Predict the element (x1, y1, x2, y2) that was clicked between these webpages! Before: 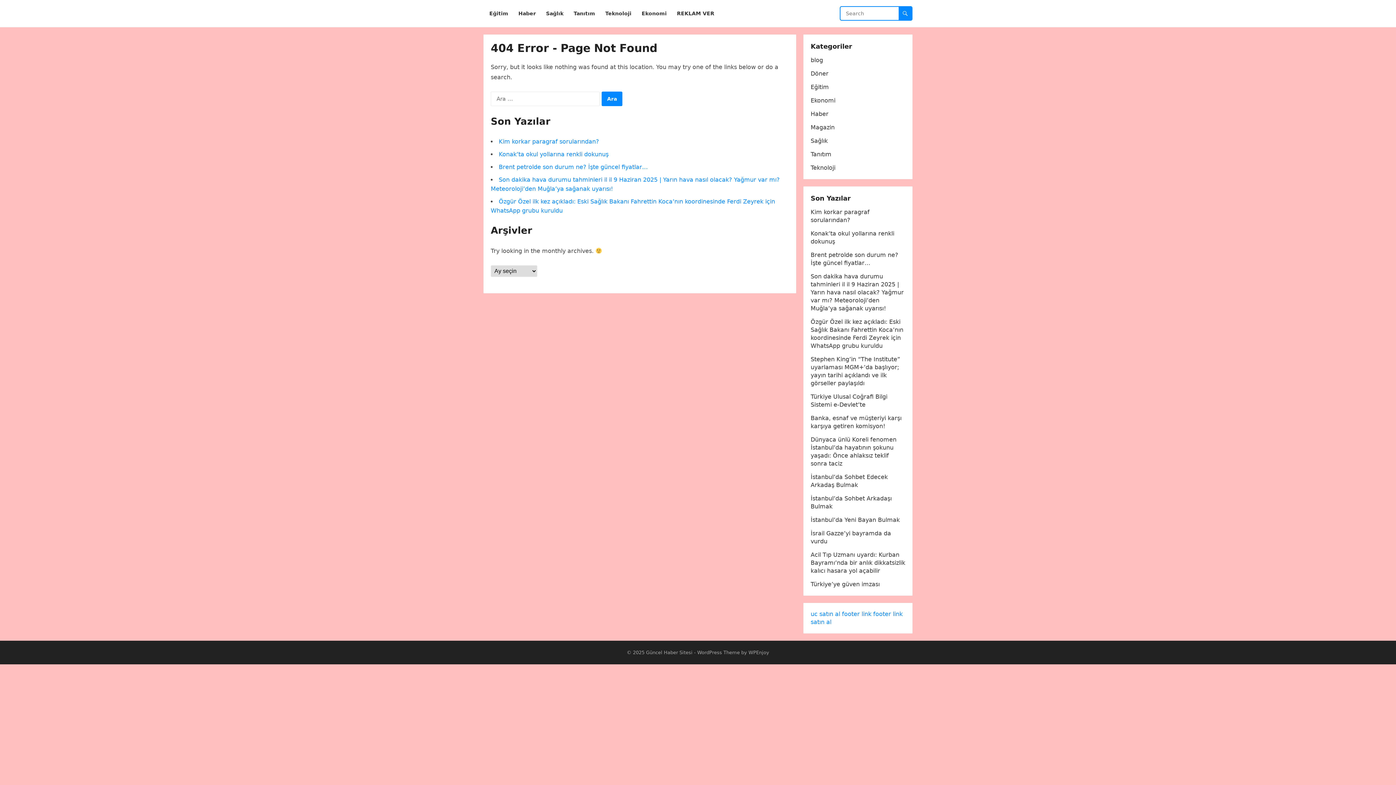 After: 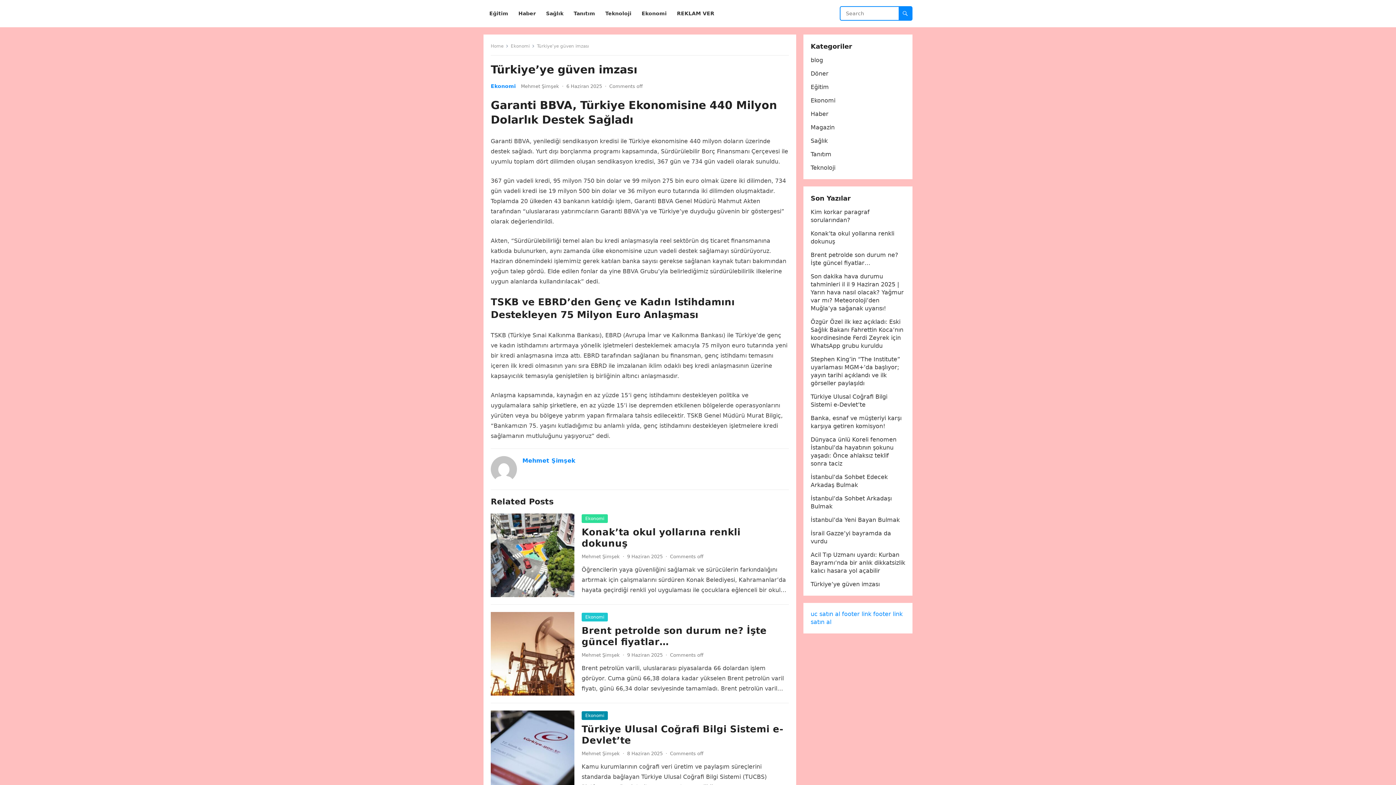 Action: bbox: (810, 581, 880, 588) label: Türkiye’ye güven imzası